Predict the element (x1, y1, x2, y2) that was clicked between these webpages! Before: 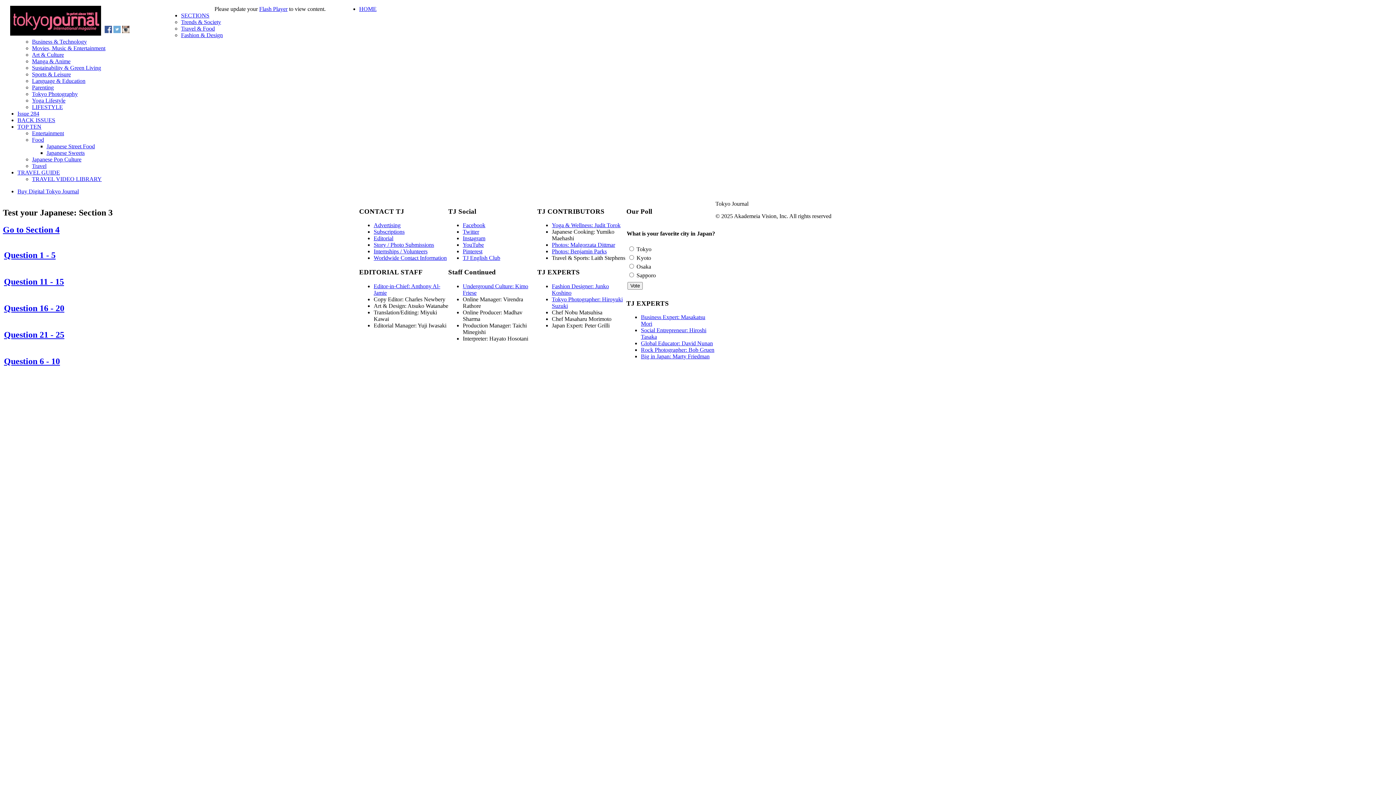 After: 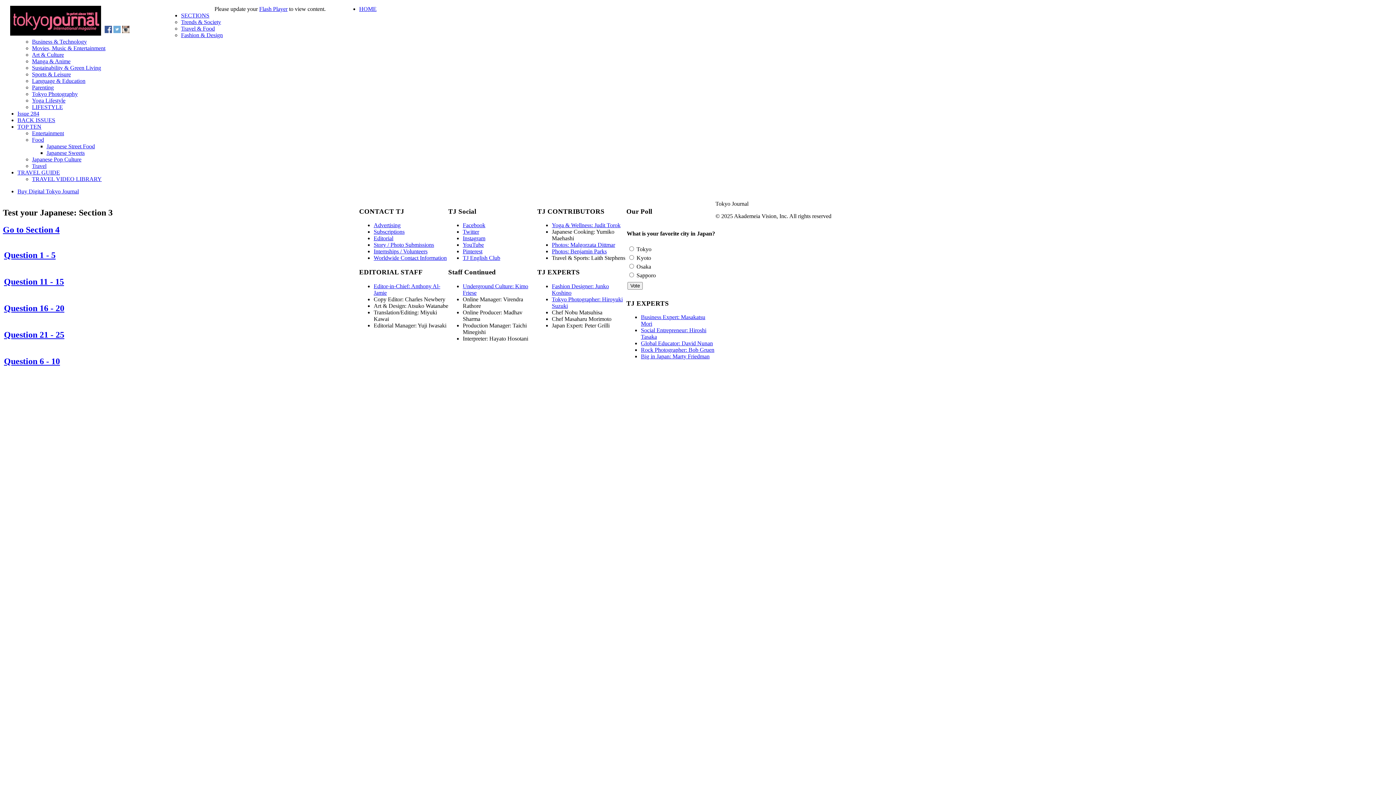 Action: bbox: (259, 5, 287, 12) label: Flash Player